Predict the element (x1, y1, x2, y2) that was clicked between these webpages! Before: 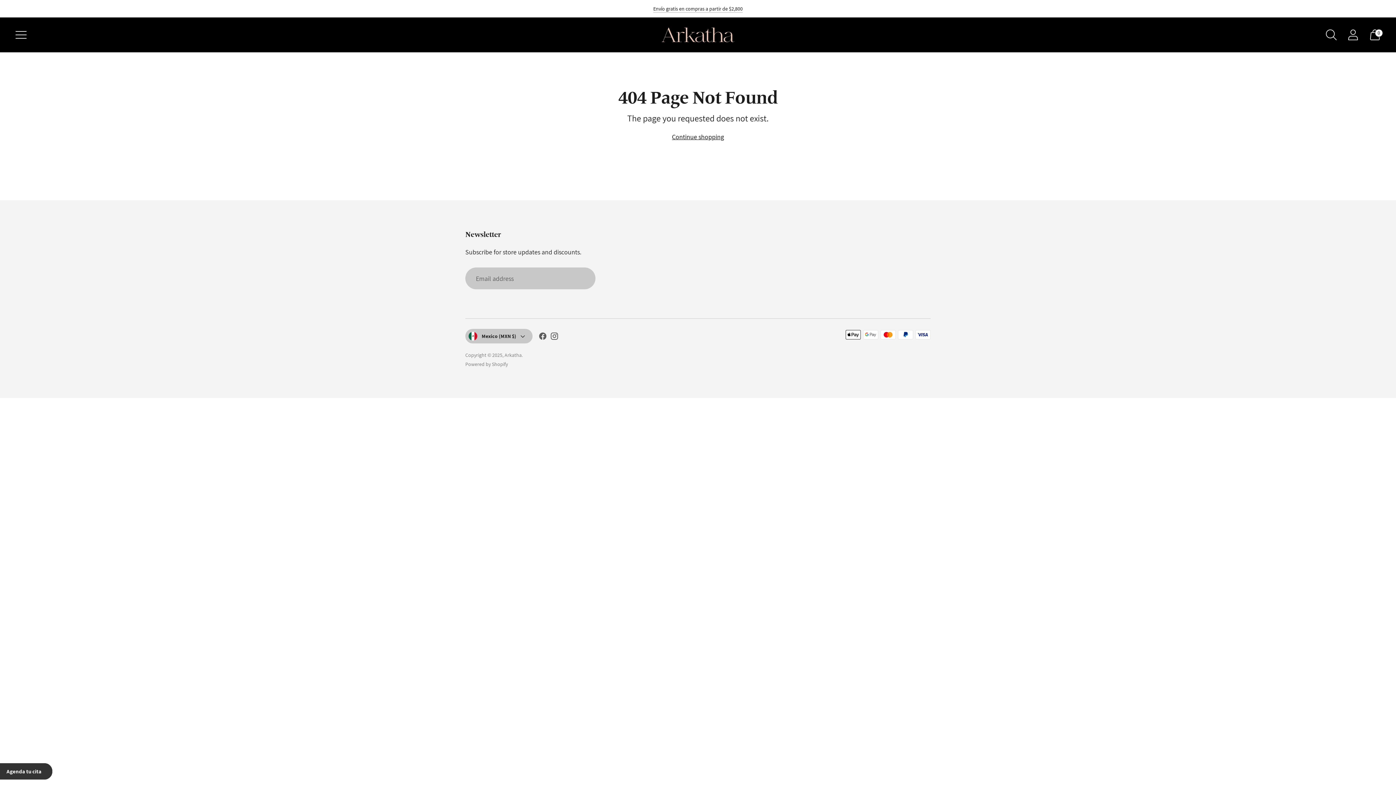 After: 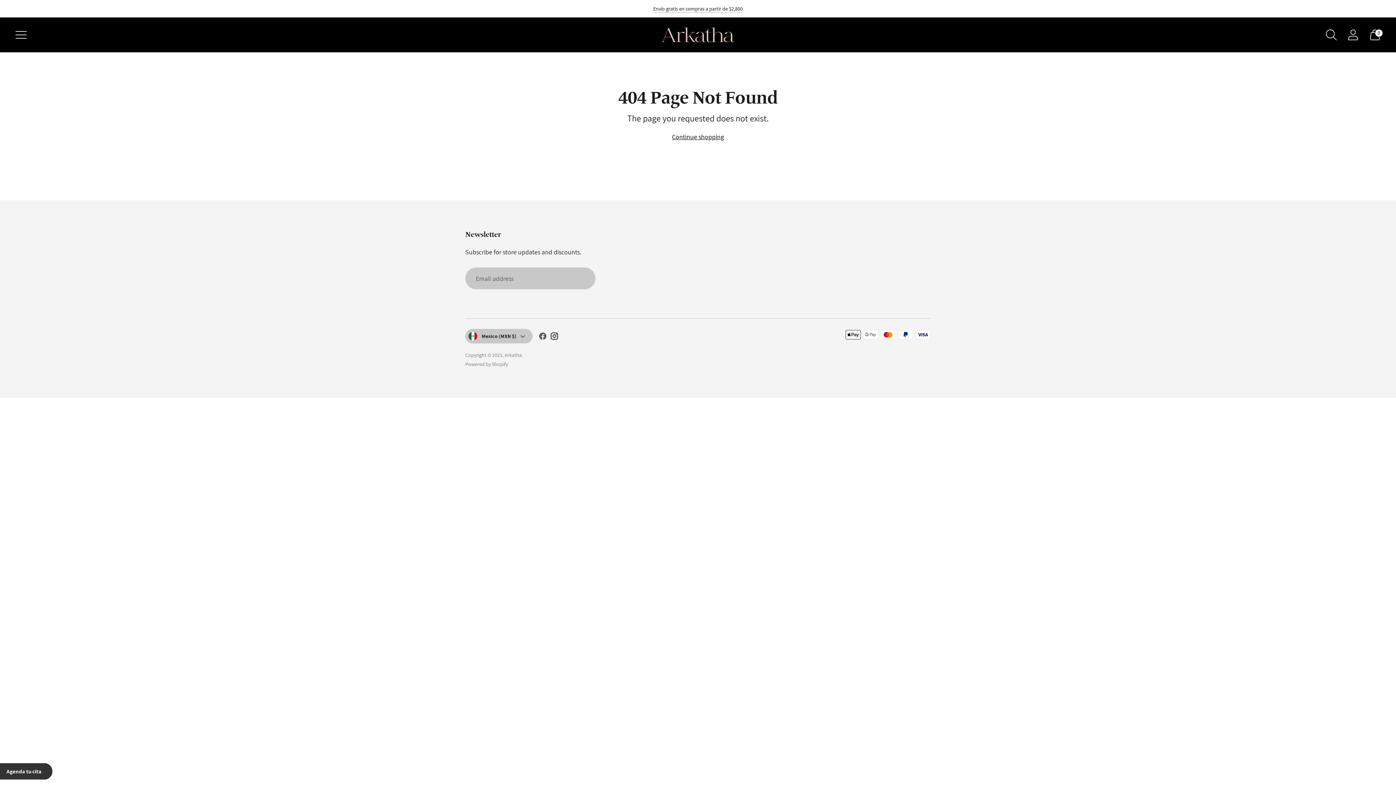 Action: bbox: (550, 332, 558, 343)